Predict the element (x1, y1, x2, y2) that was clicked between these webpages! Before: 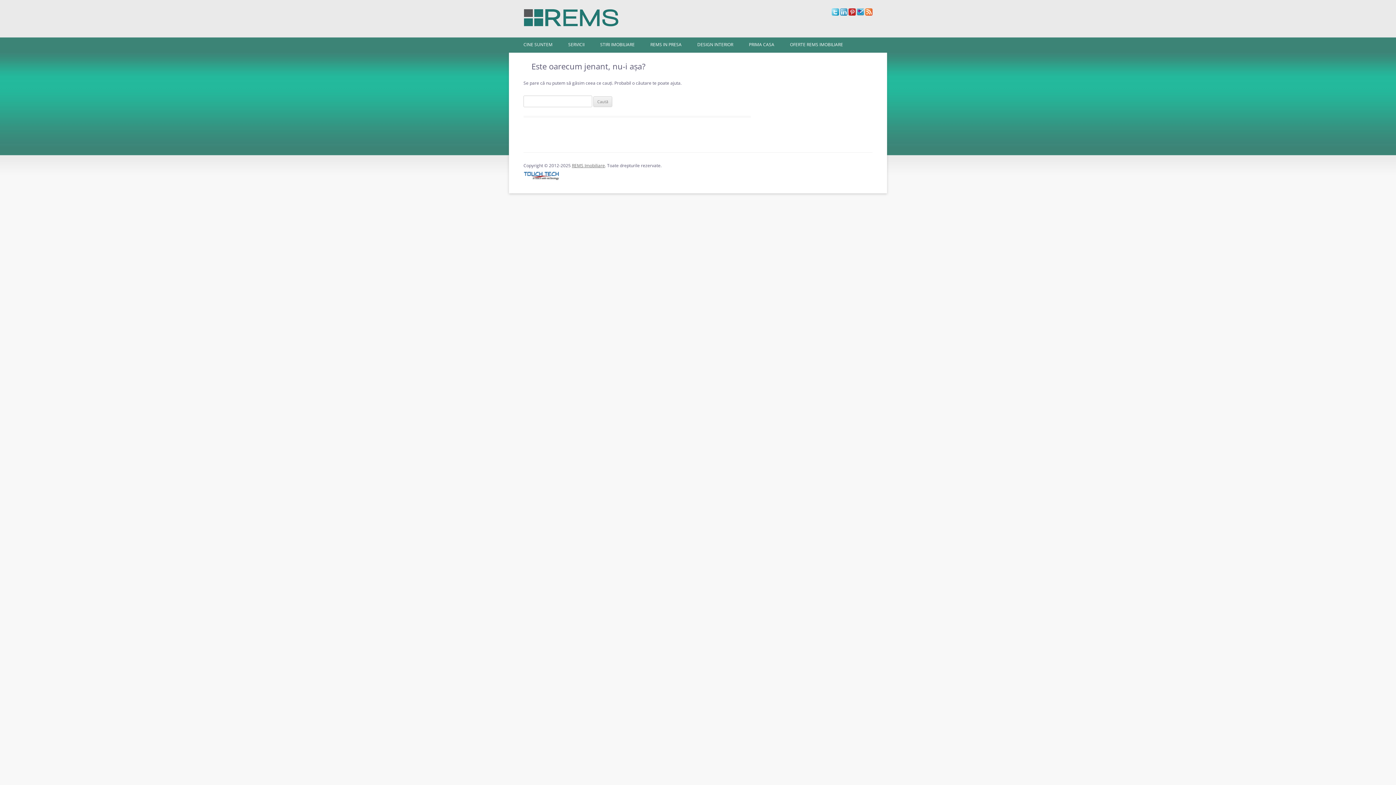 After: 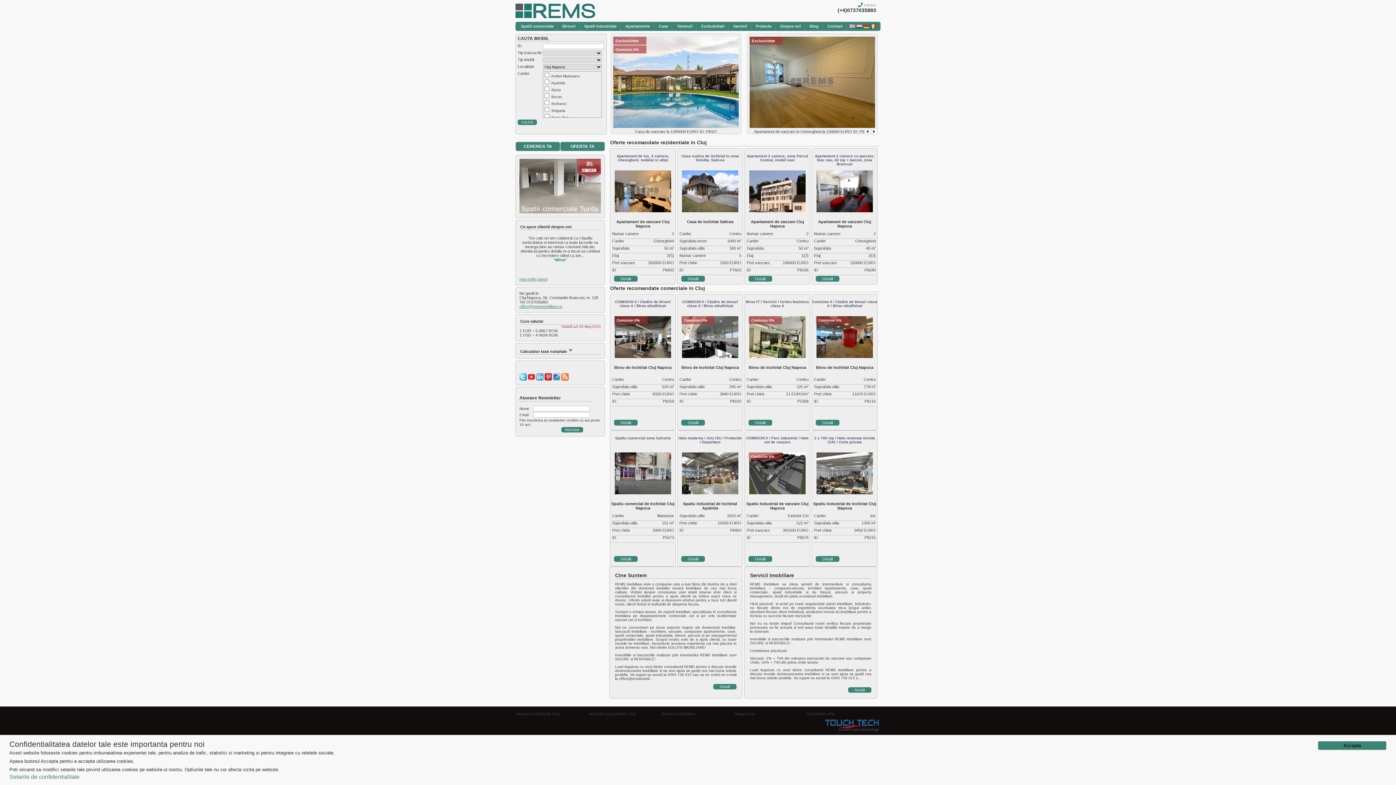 Action: label: OFERTE REMS IMOBILIARE bbox: (790, 36, 843, 52)